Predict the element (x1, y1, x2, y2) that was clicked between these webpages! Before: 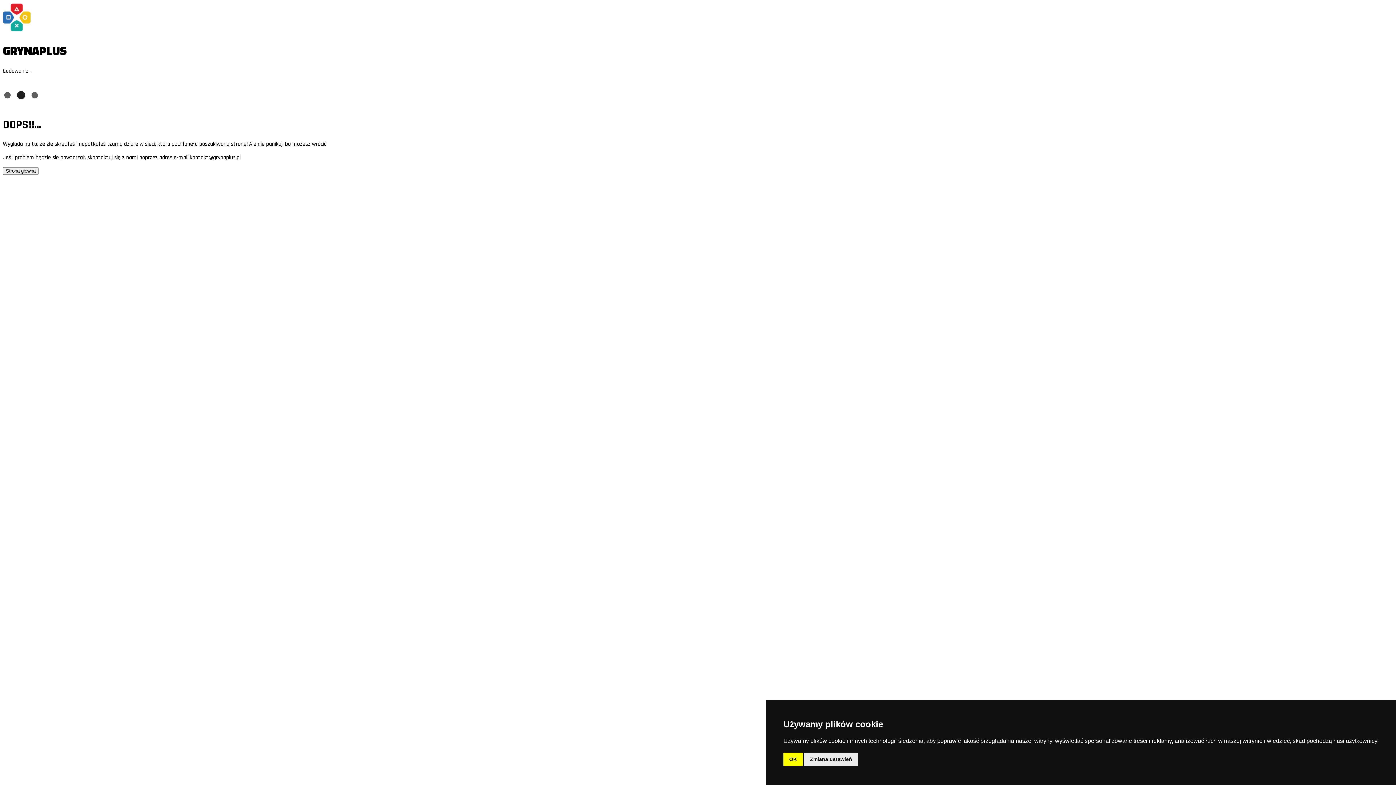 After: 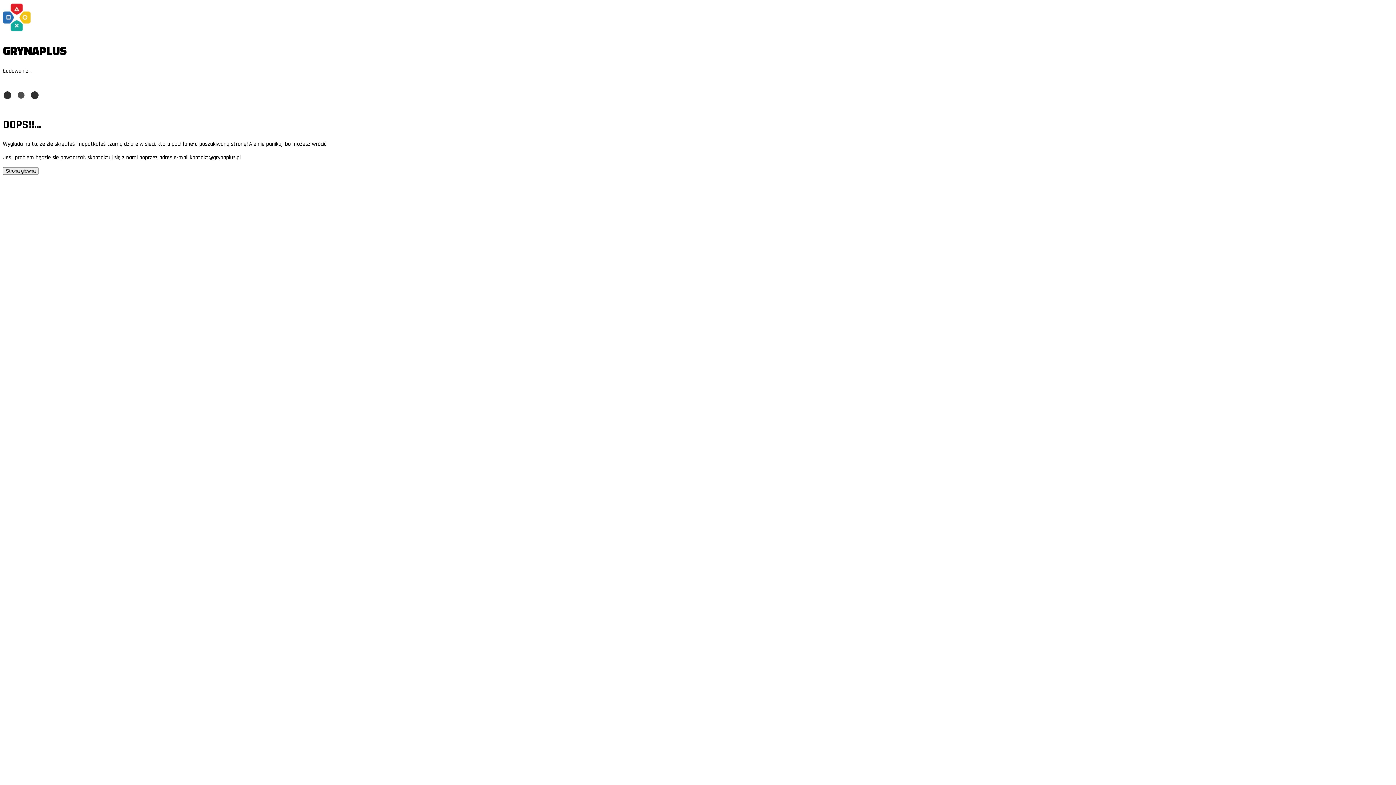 Action: bbox: (783, 753, 802, 766) label: OK